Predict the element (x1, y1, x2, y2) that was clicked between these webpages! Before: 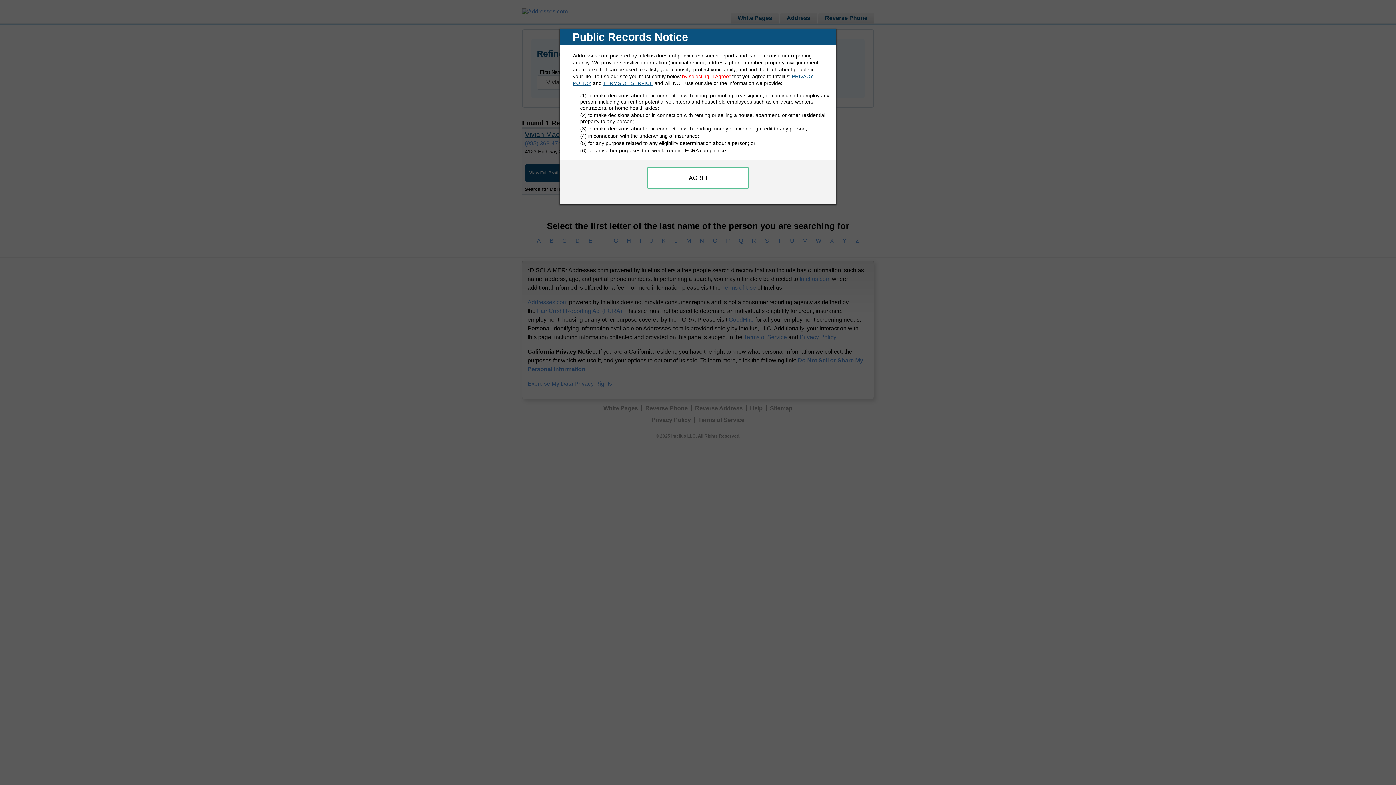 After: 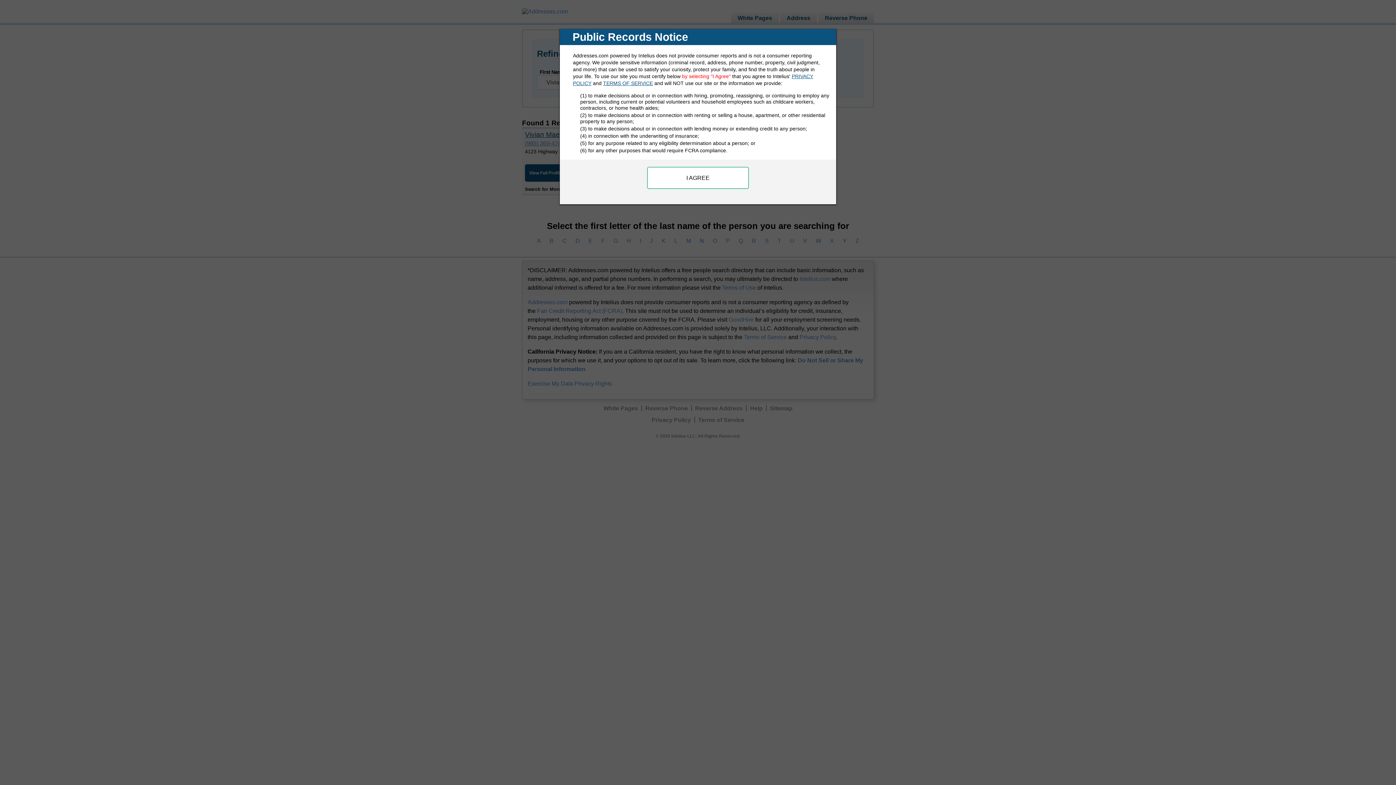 Action: bbox: (603, 80, 653, 86) label: TERMS OF SERVICE